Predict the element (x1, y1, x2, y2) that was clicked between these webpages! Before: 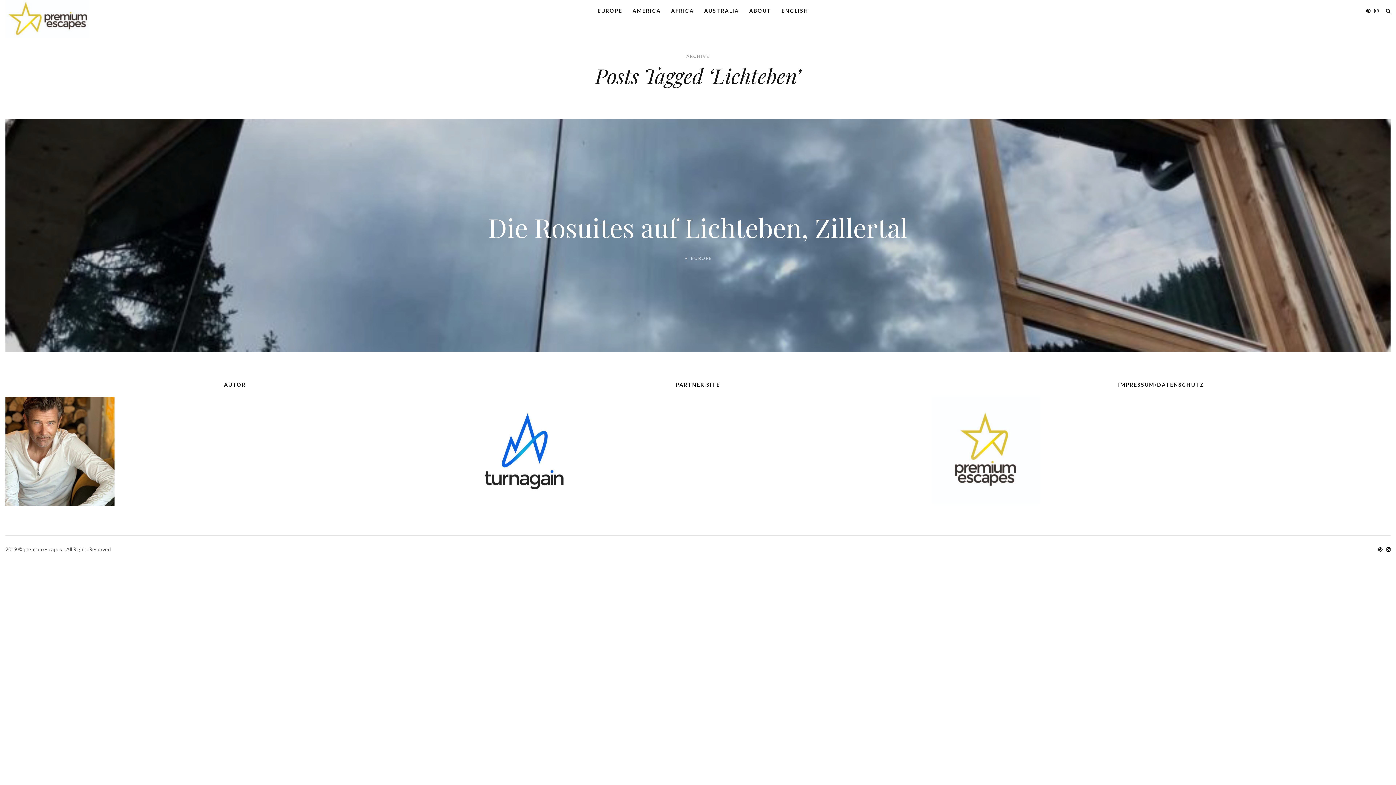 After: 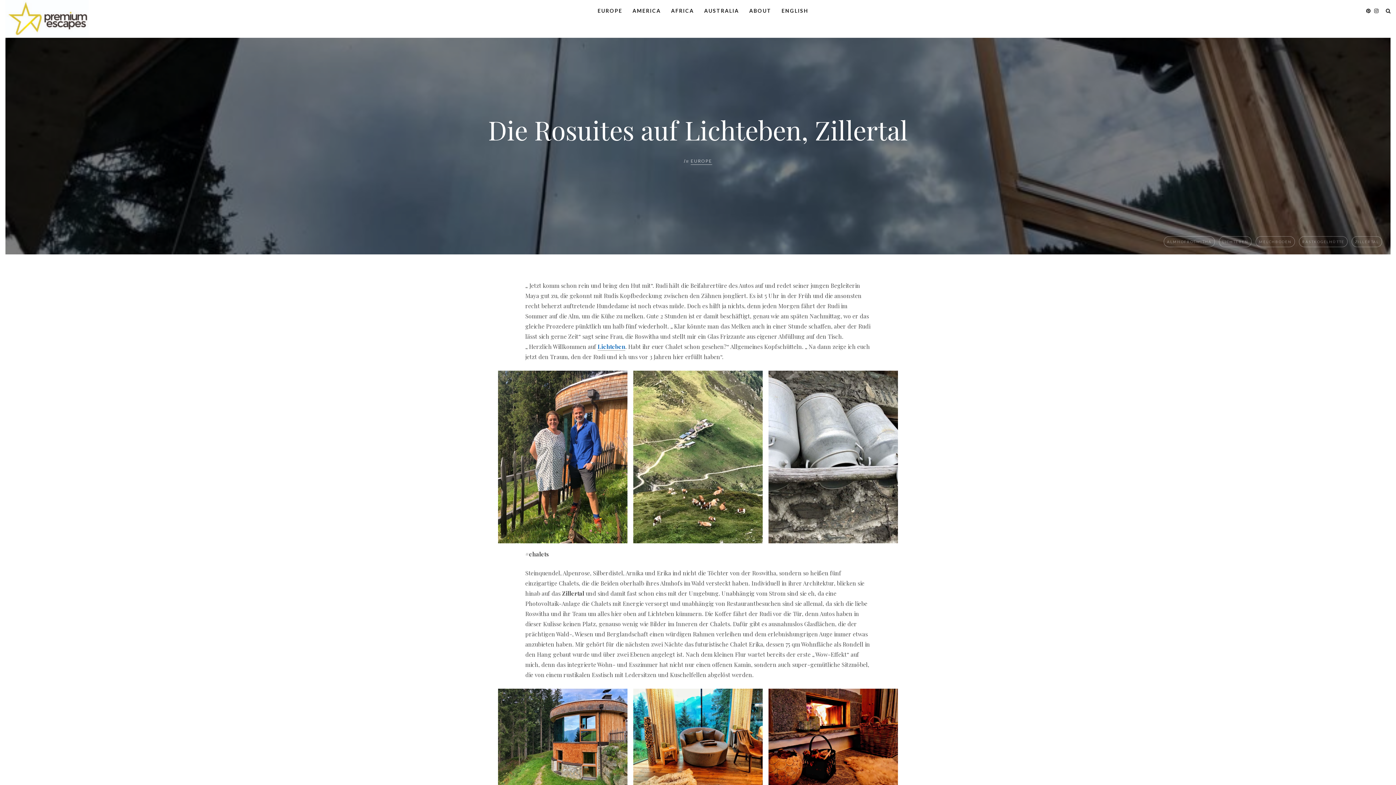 Action: label: Die Rosuites auf Lichteben, Zillertal bbox: (5, 207, 1390, 246)